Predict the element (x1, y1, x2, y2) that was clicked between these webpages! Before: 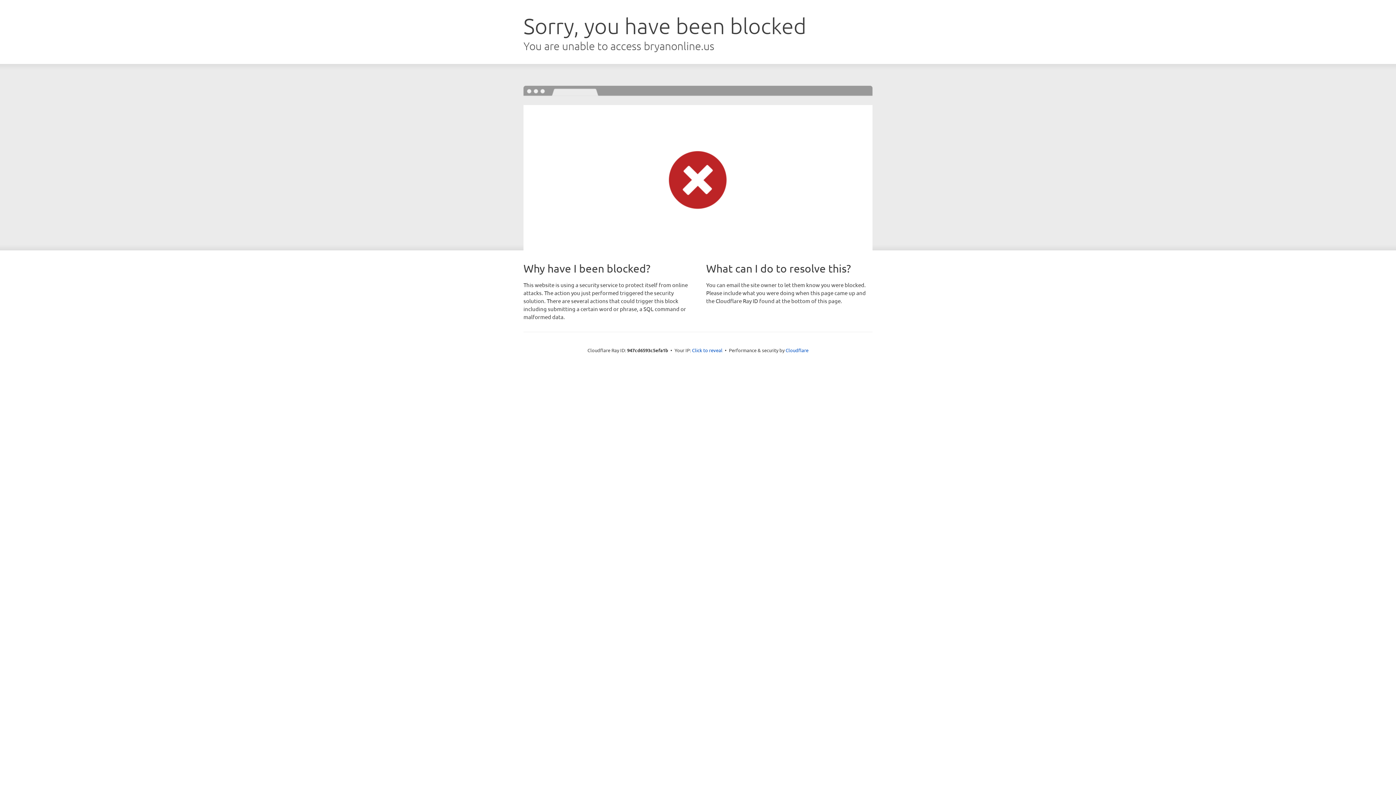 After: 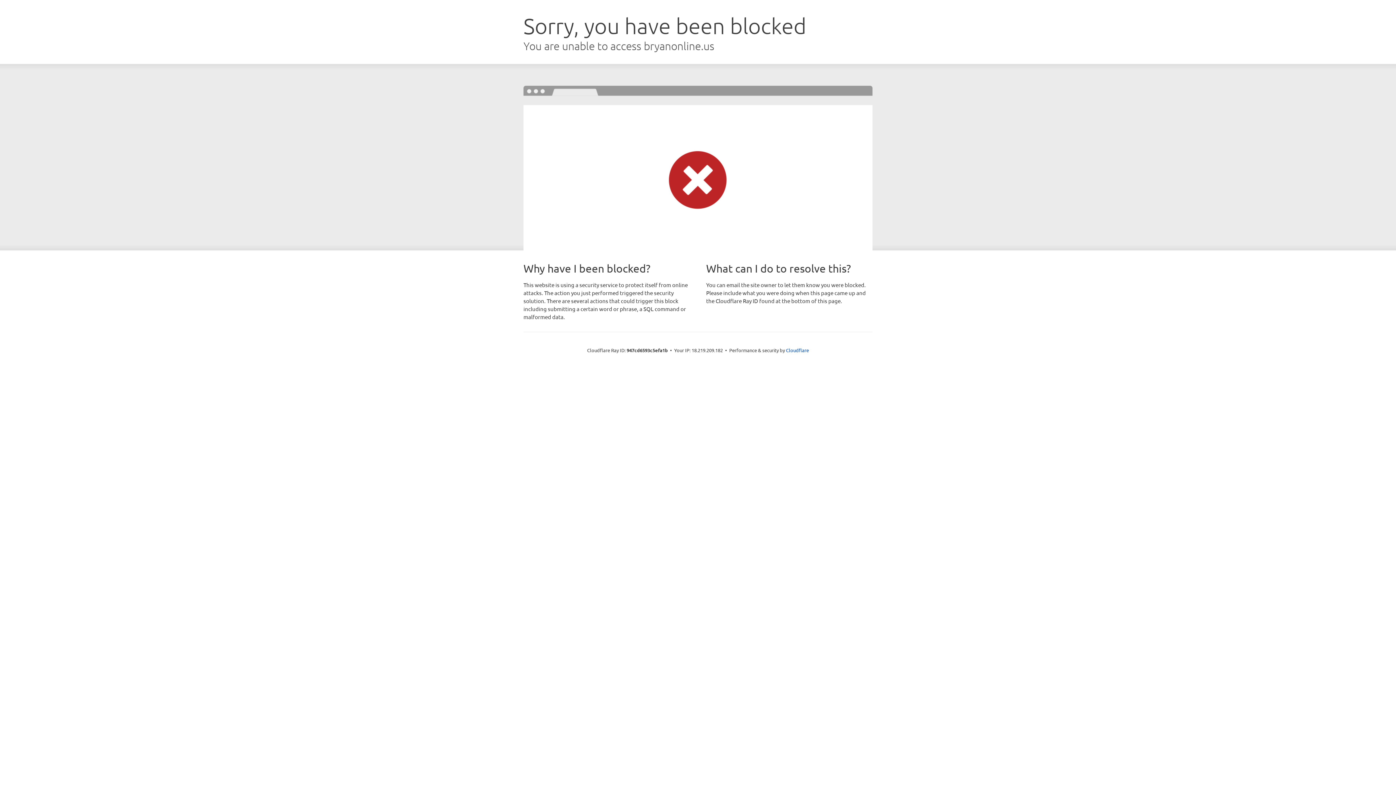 Action: label: Click to reveal bbox: (692, 346, 722, 353)